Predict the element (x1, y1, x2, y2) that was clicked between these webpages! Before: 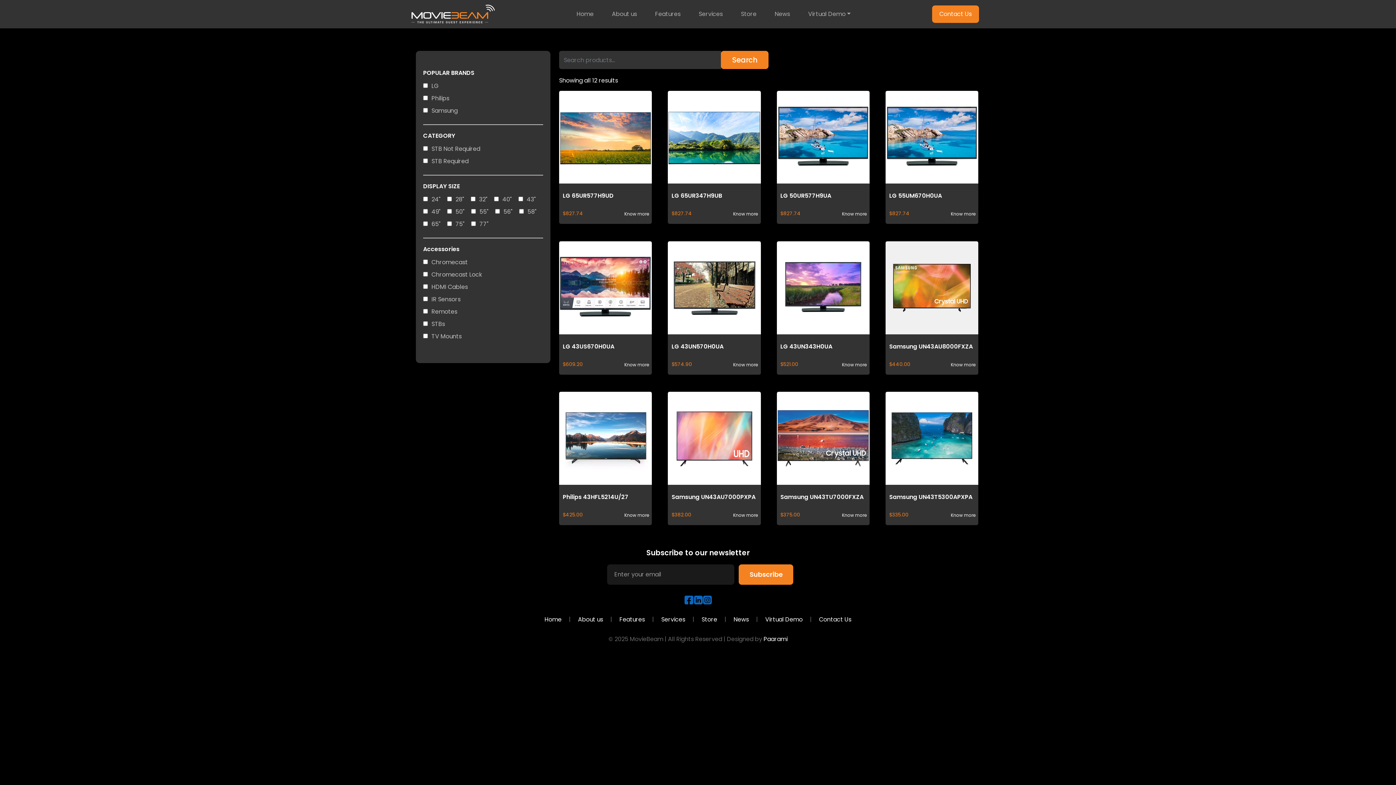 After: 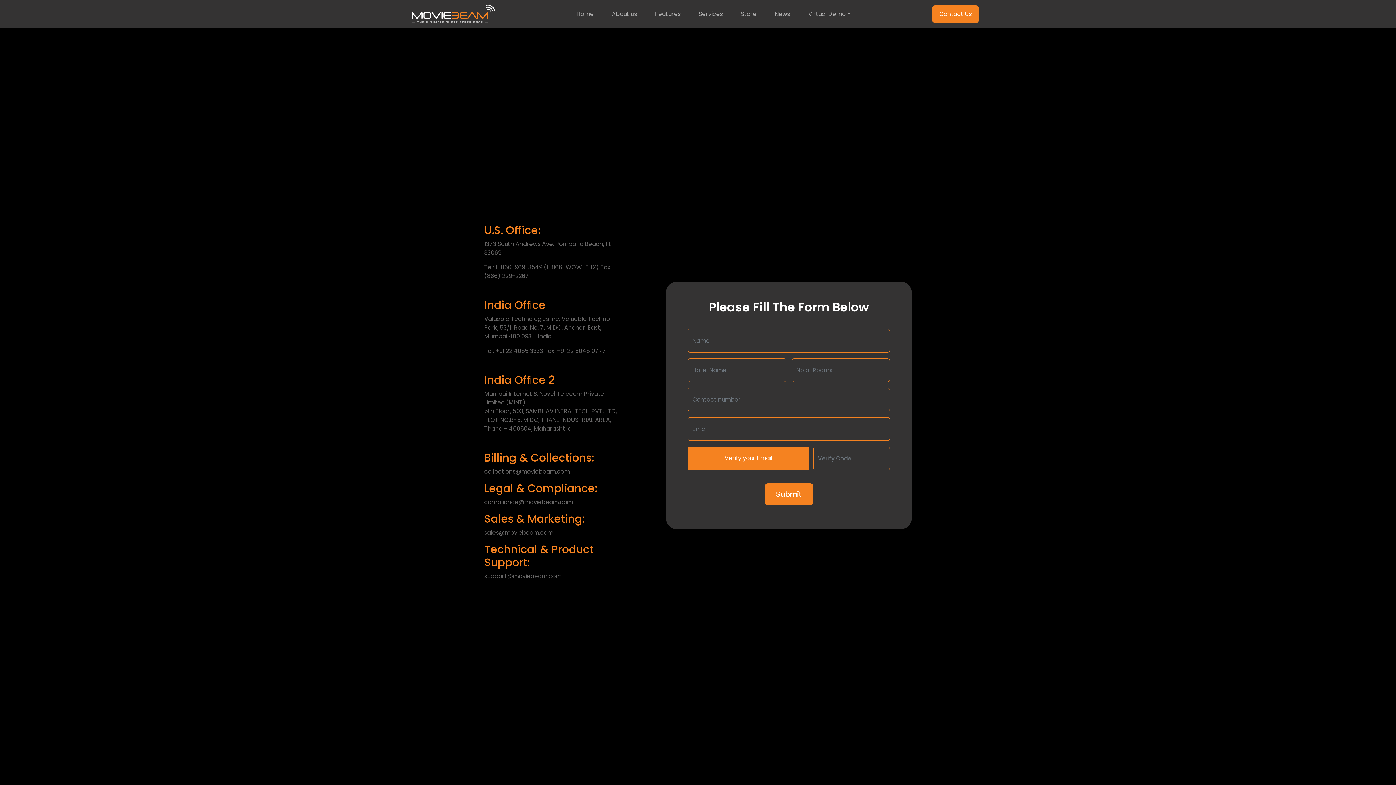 Action: label: Contact Us bbox: (932, 5, 979, 22)